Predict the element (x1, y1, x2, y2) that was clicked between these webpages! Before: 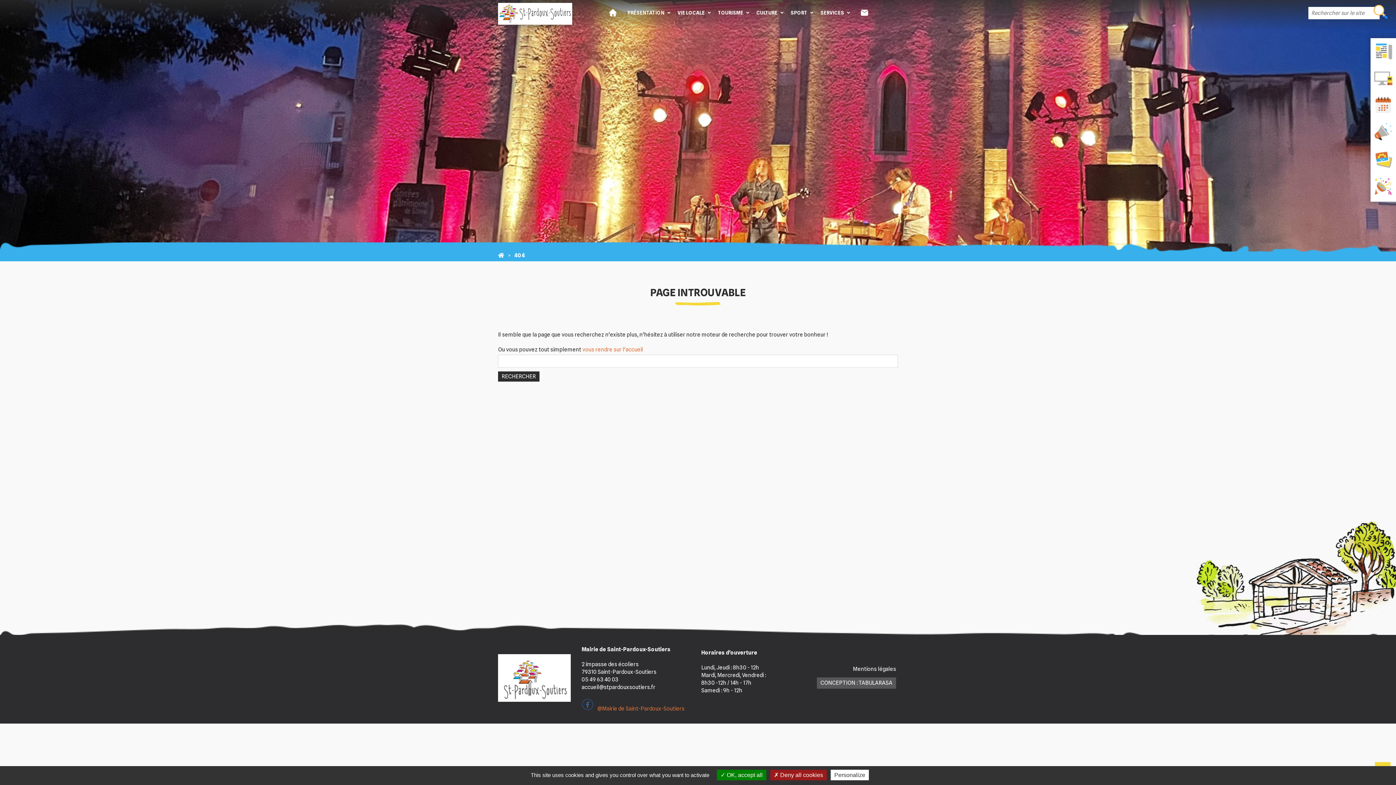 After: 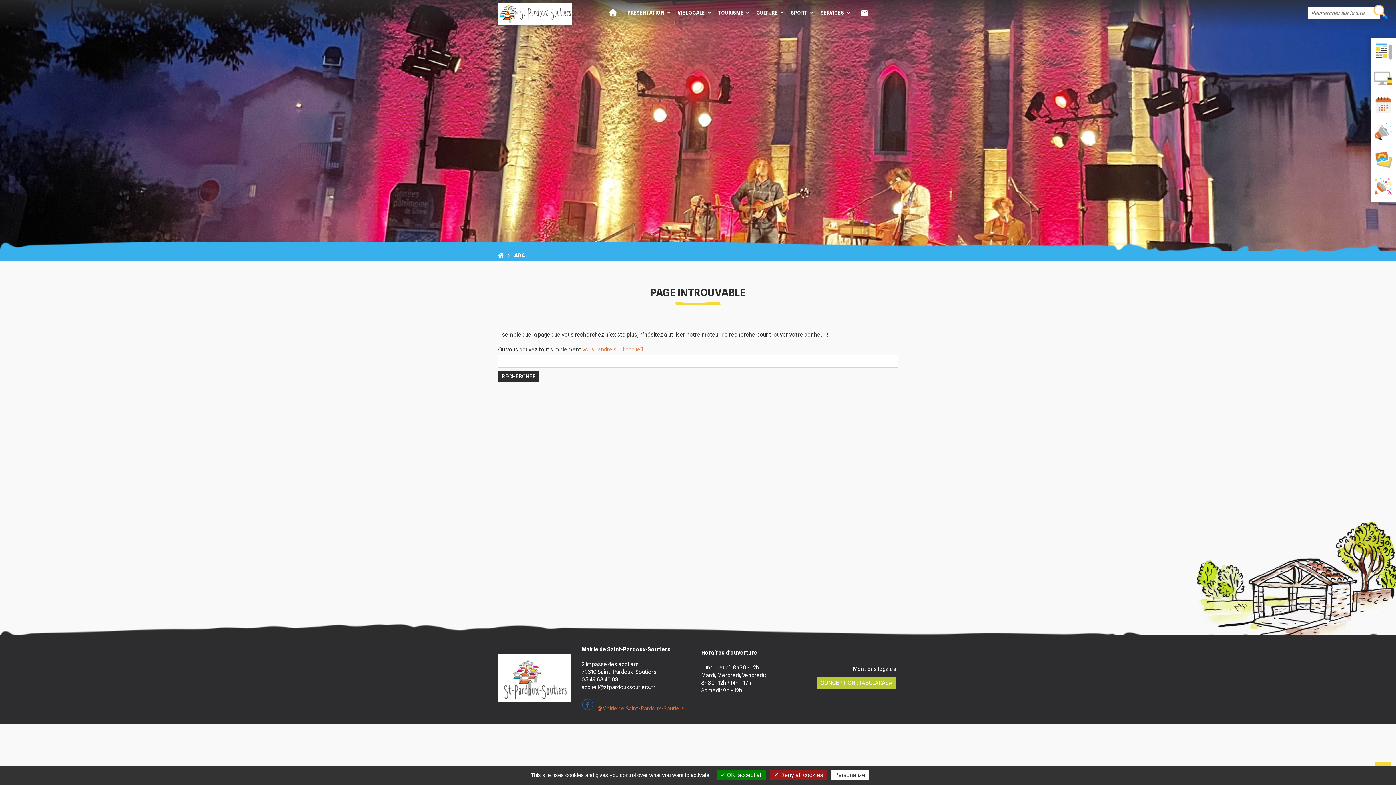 Action: bbox: (817, 677, 896, 688) label: CONCEPTION : TABULARASA